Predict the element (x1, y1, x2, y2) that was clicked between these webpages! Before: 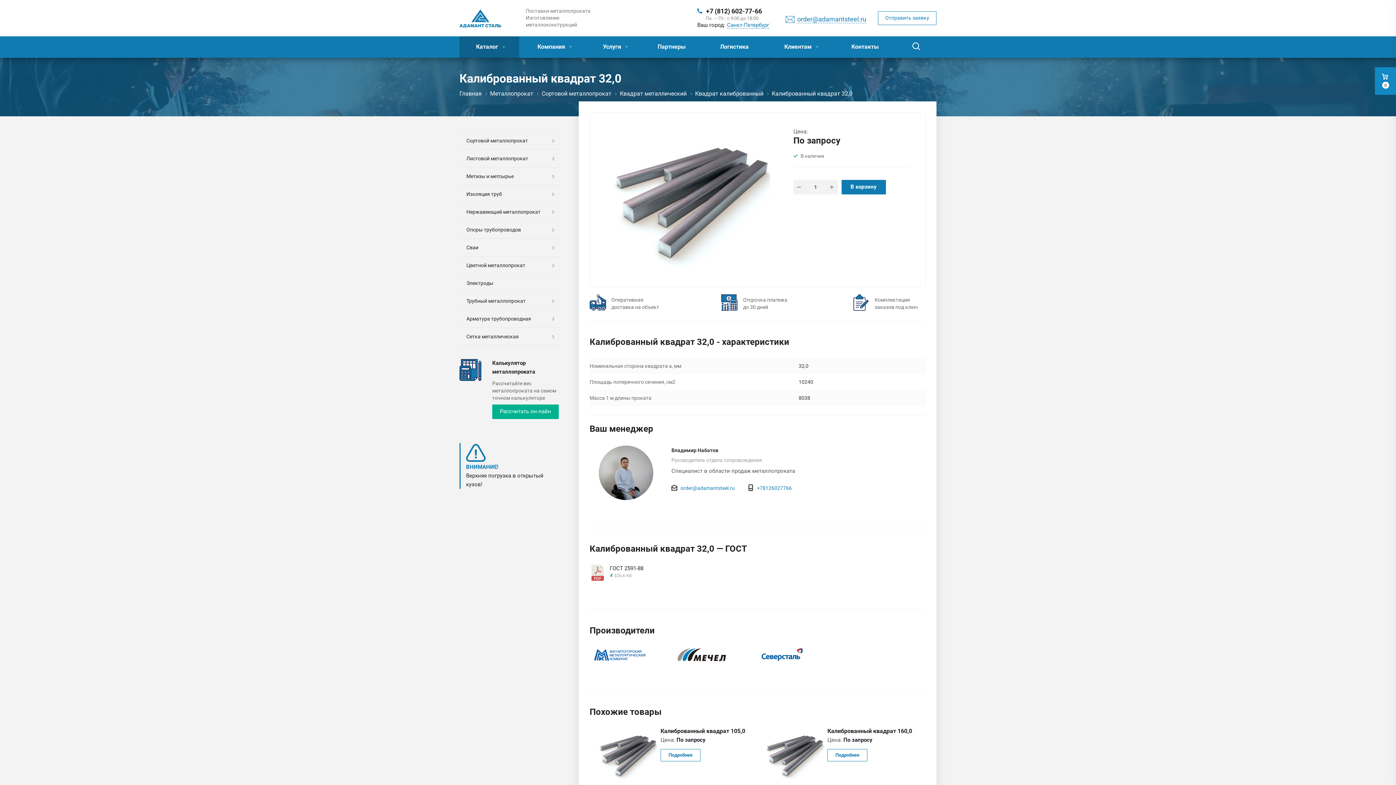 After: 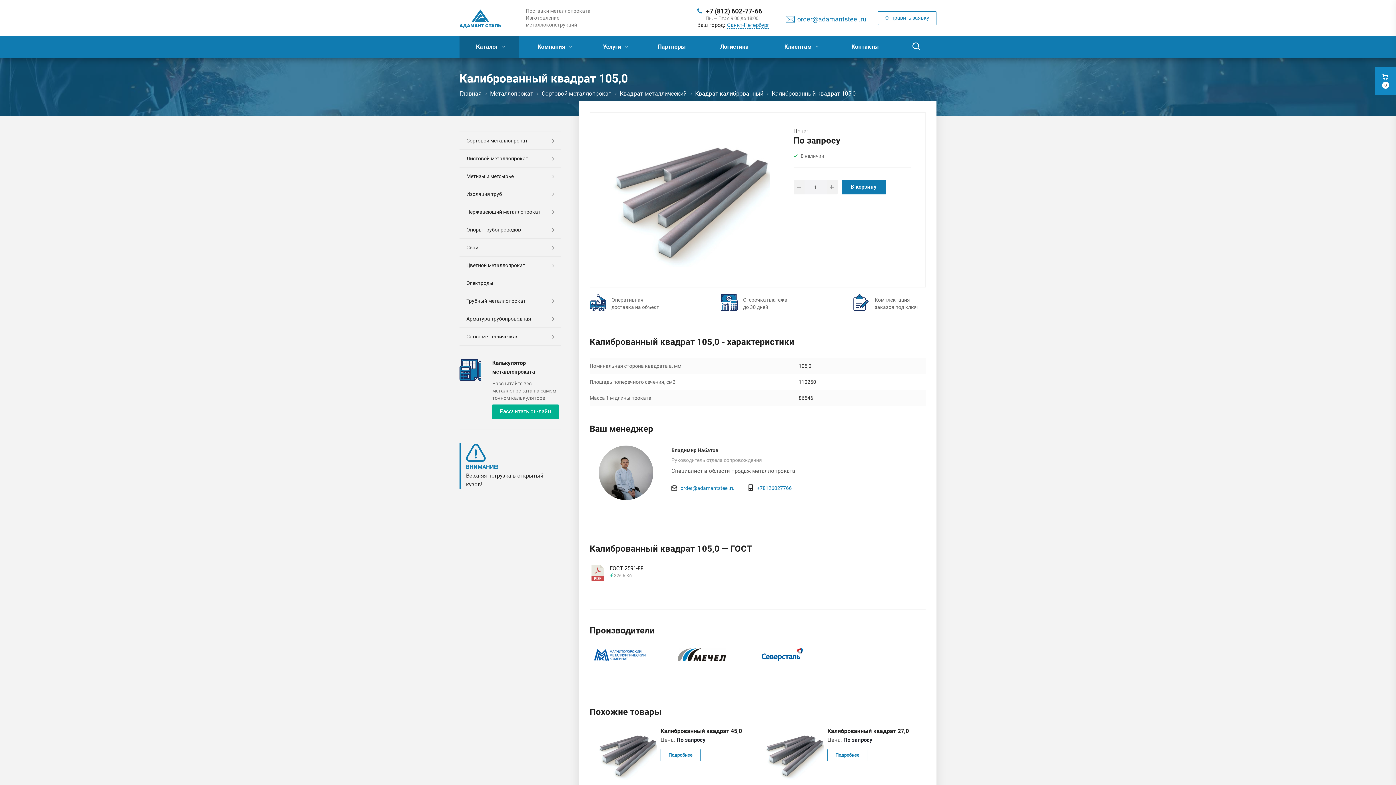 Action: label: Калиброванный квадрат 105,0 bbox: (660, 727, 745, 734)